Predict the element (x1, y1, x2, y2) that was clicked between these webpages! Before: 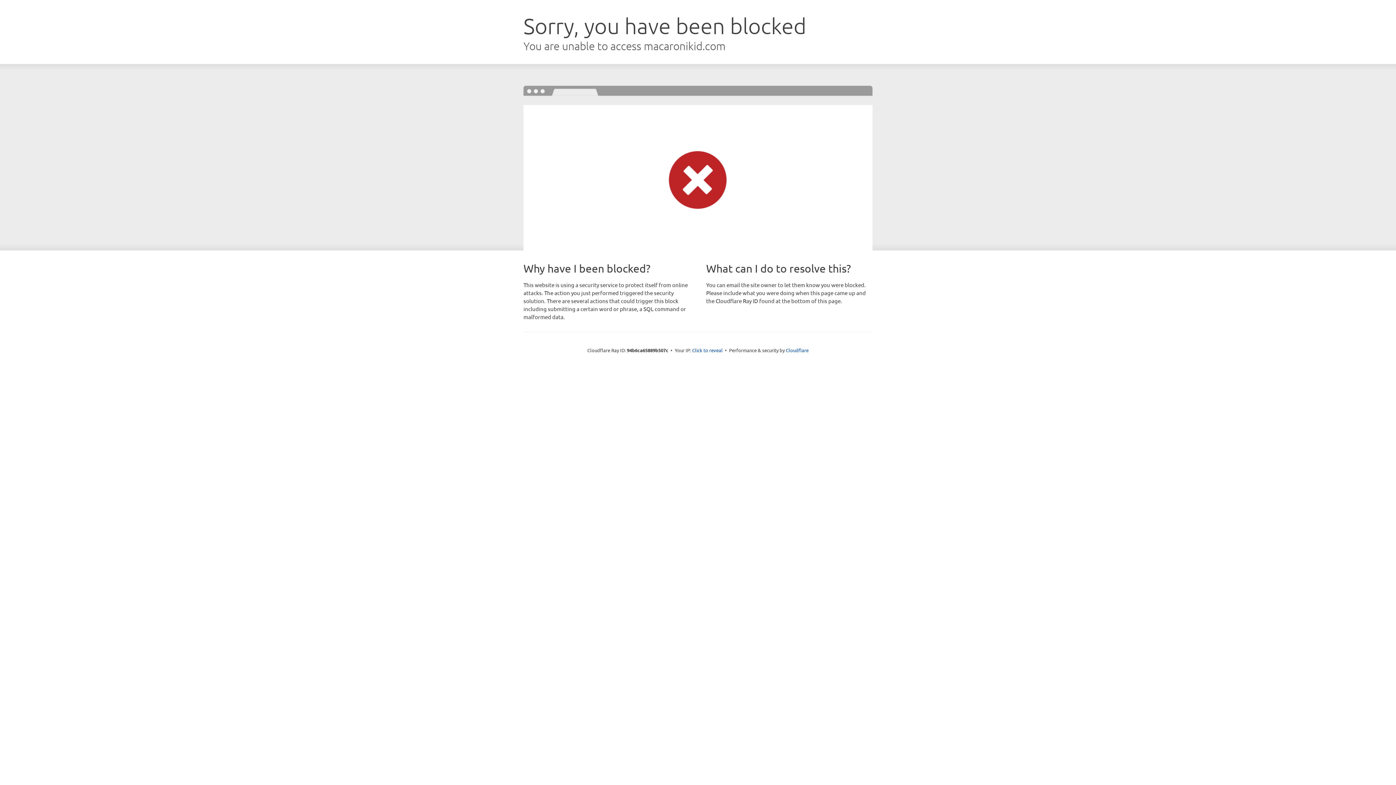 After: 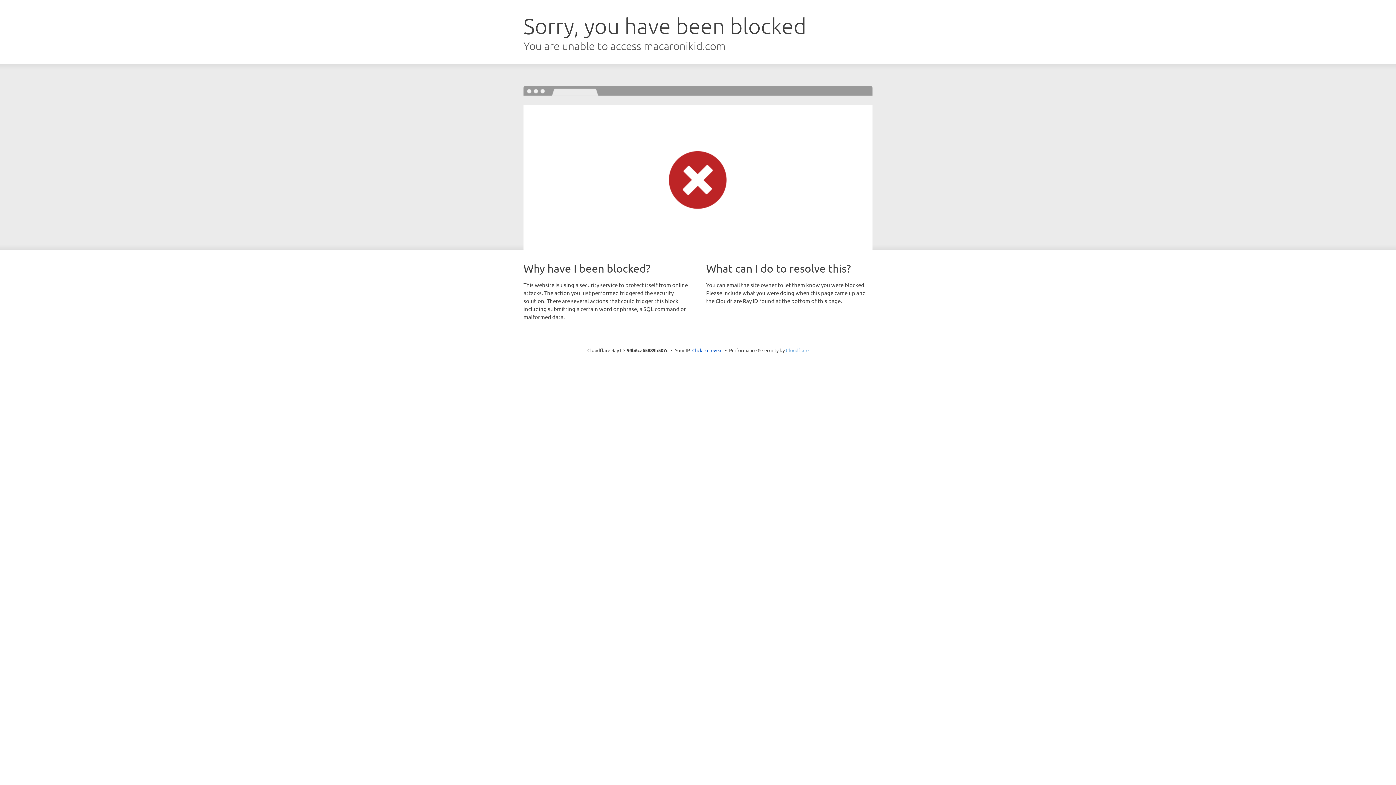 Action: label: Cloudflare bbox: (786, 347, 808, 353)